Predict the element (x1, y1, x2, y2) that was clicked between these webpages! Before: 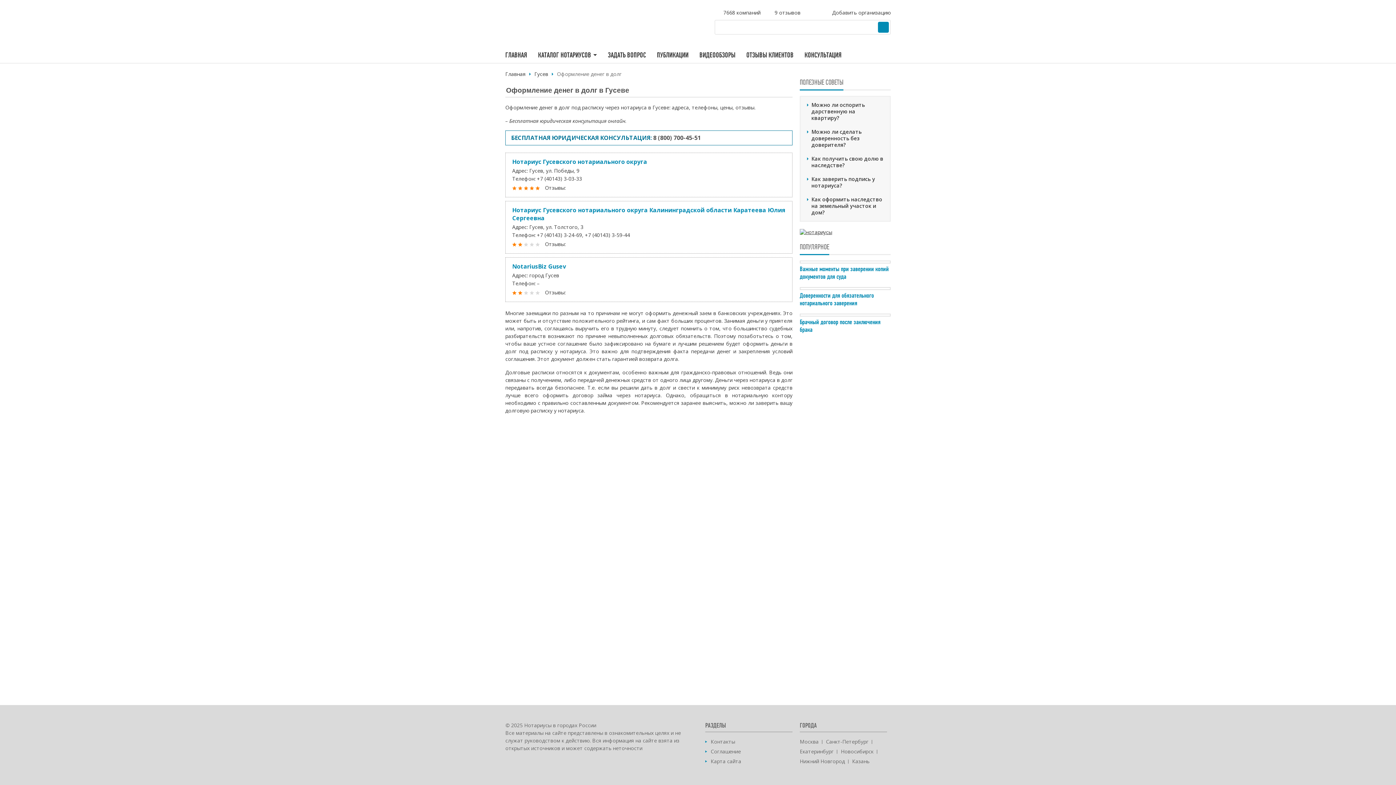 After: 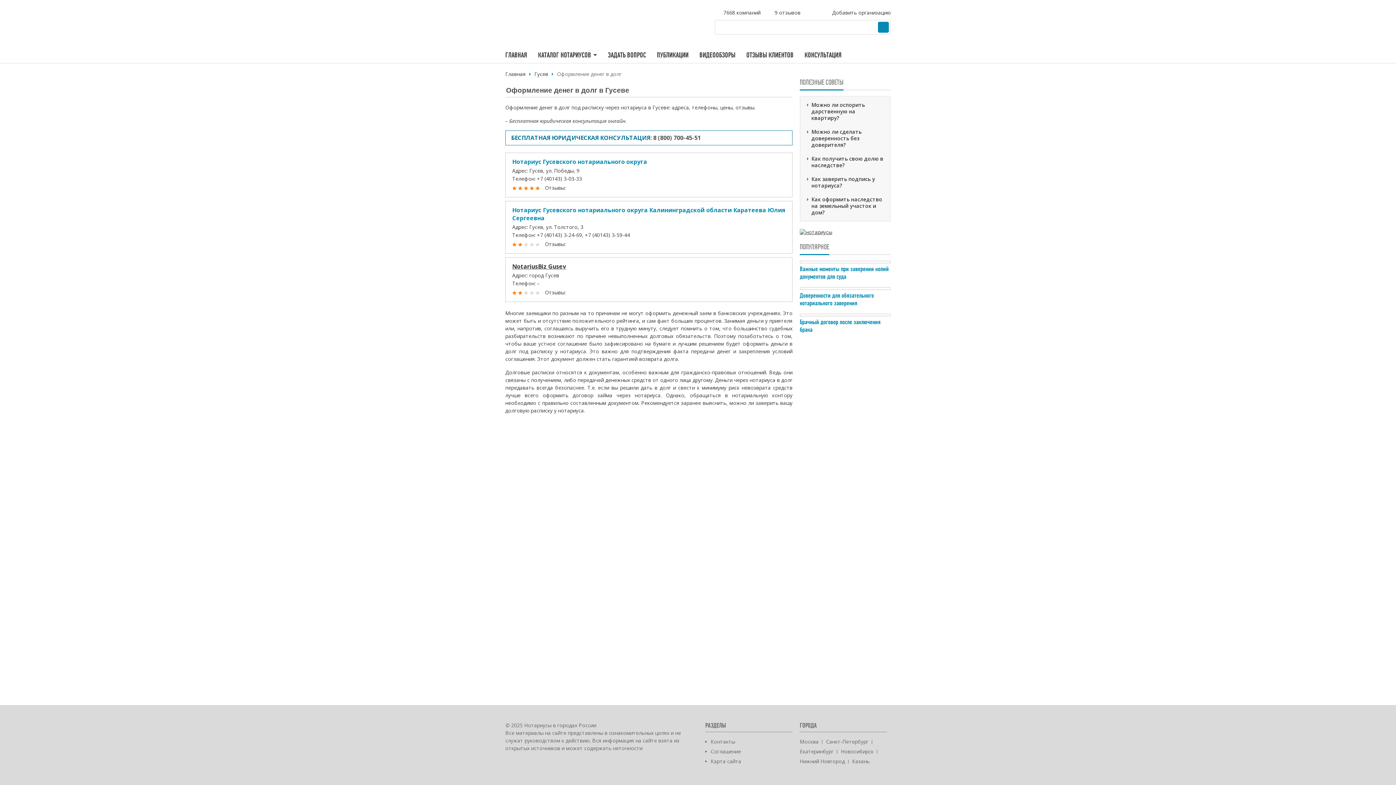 Action: bbox: (512, 262, 785, 270) label: NotariusBiz Gusev